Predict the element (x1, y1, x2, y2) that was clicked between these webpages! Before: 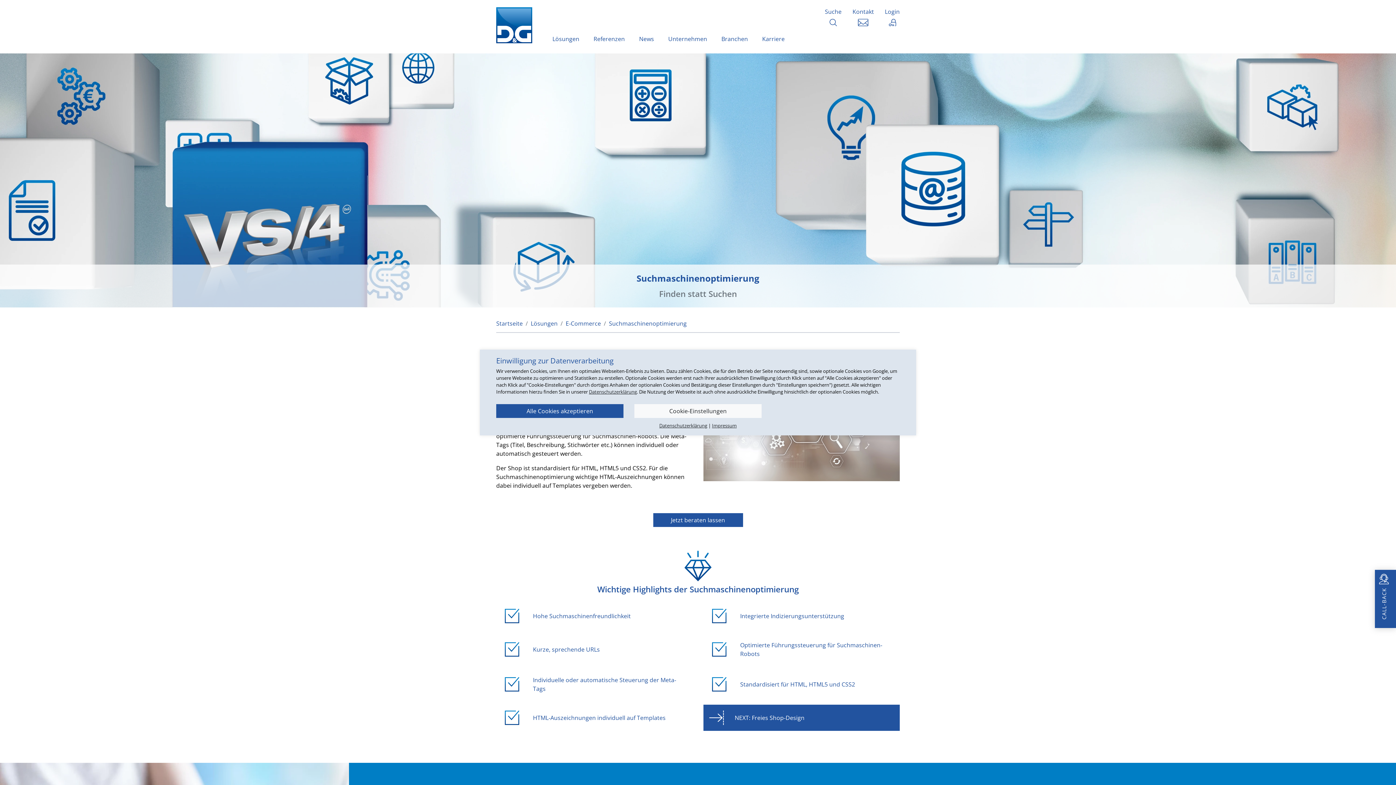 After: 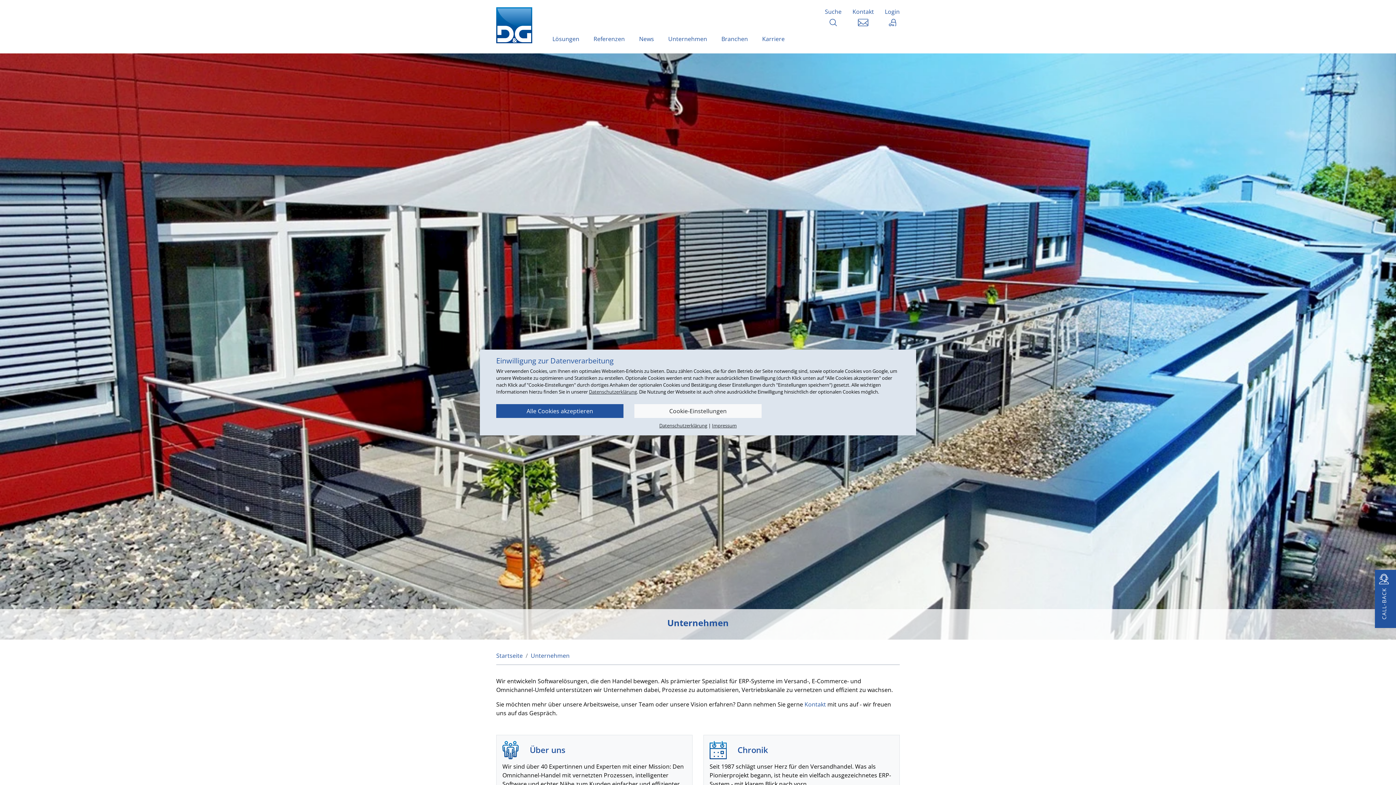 Action: label: Unternehmen bbox: (662, 32, 713, 54)